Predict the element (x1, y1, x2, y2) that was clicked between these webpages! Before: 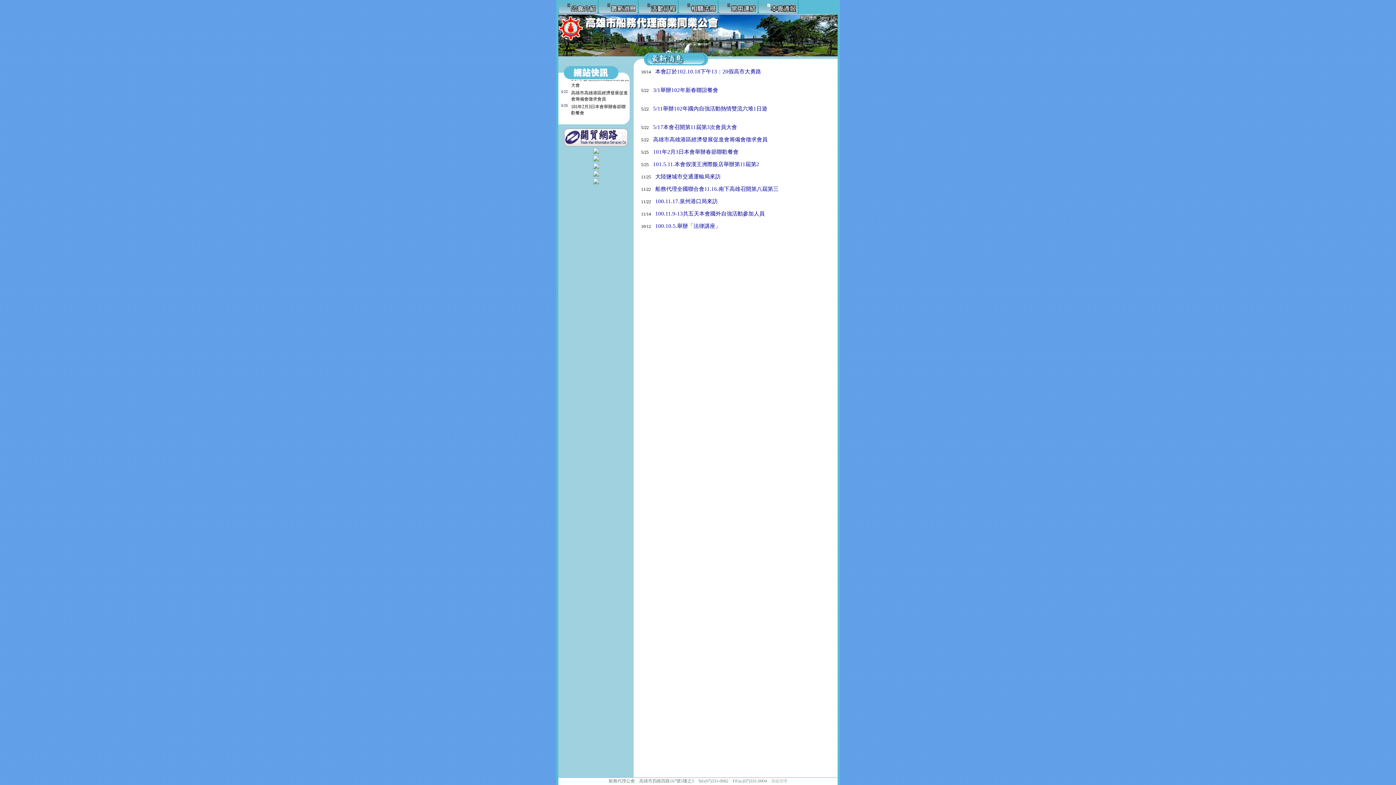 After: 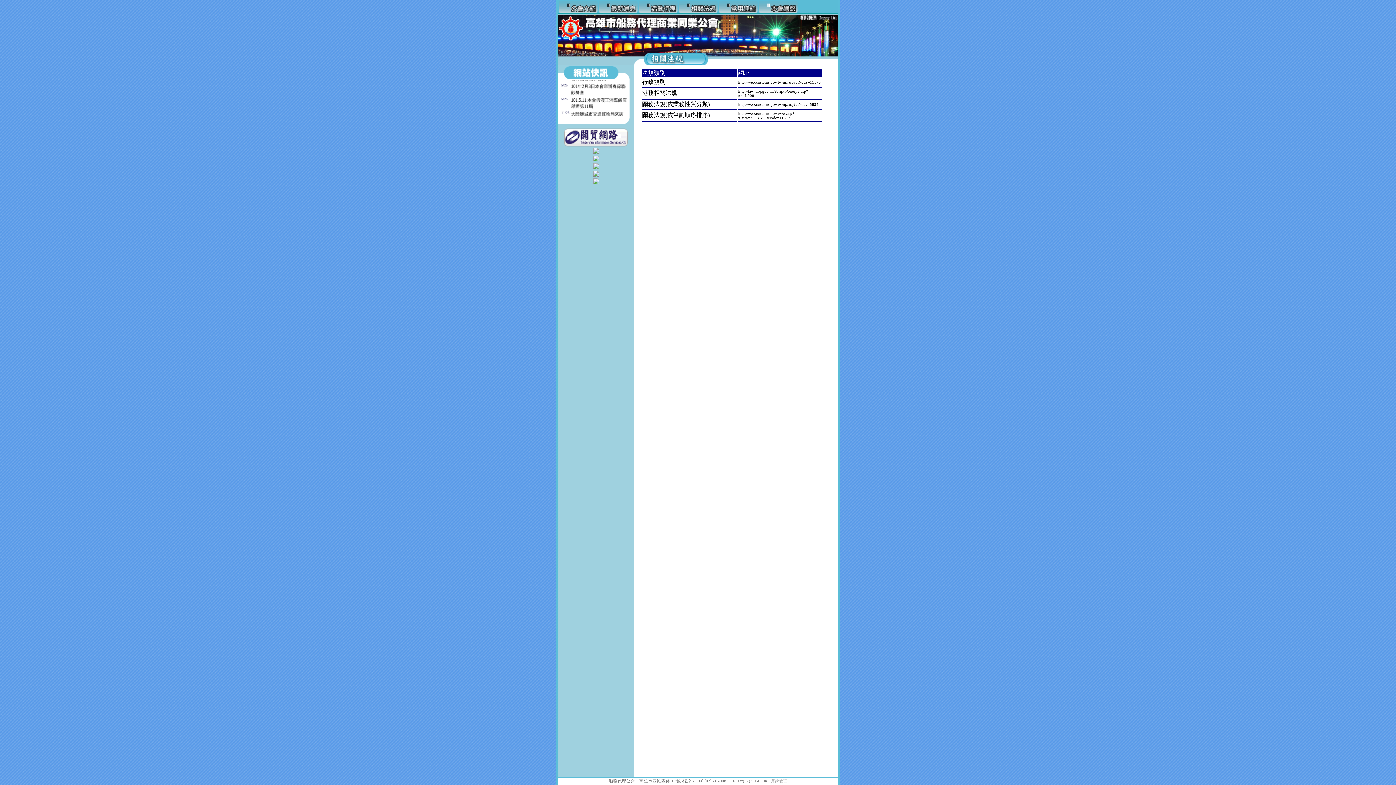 Action: bbox: (678, 9, 718, 15)